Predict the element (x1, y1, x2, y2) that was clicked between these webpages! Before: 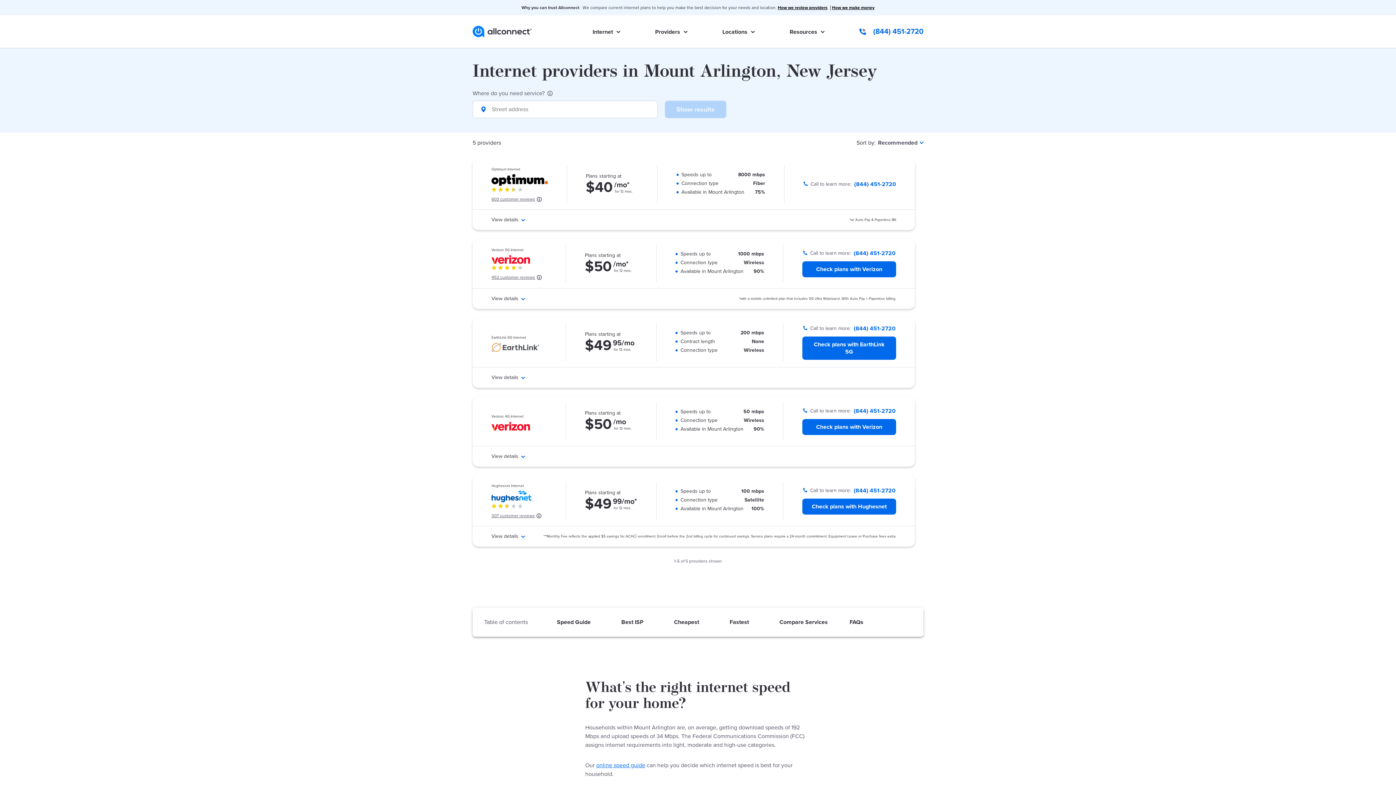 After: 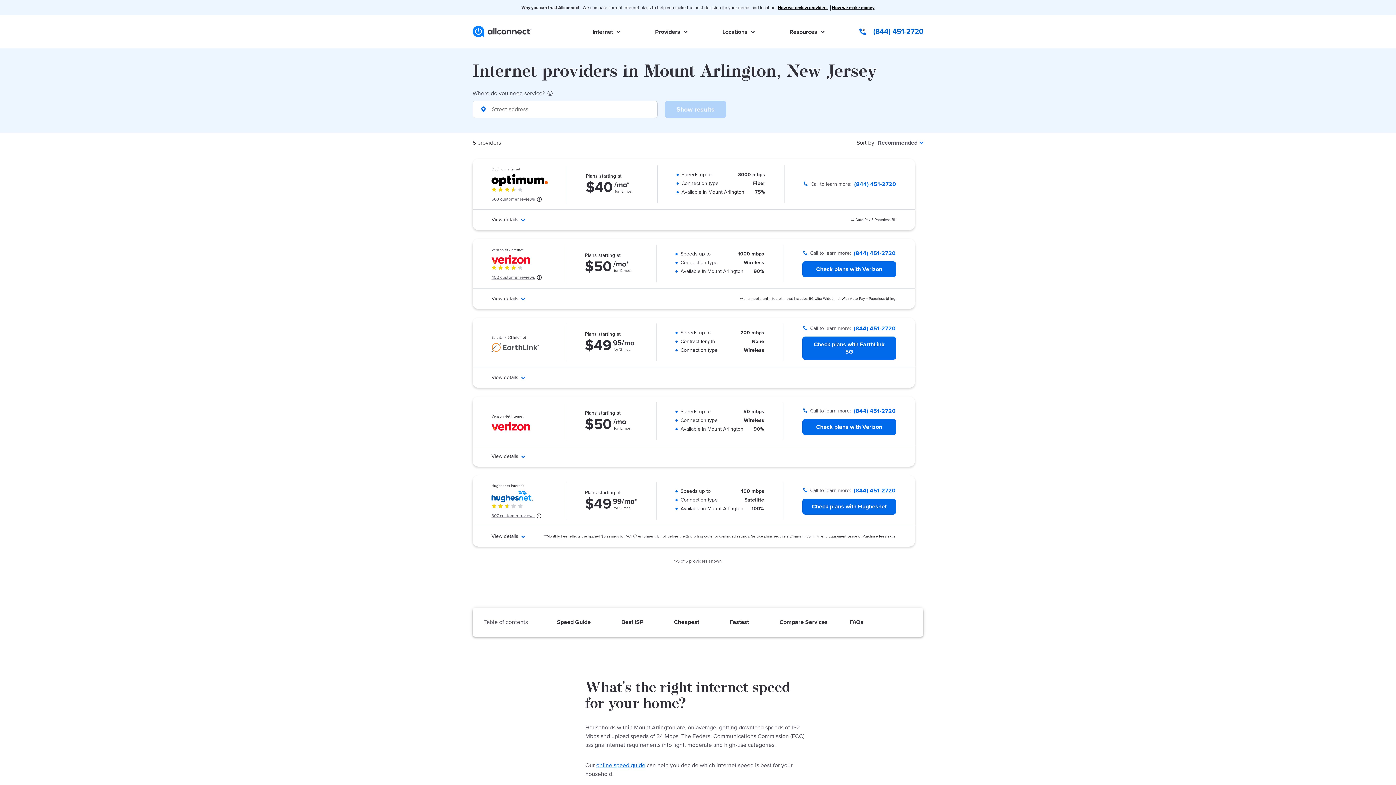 Action: bbox: (873, 27, 923, 36) label: 
          (844) 451-2720        